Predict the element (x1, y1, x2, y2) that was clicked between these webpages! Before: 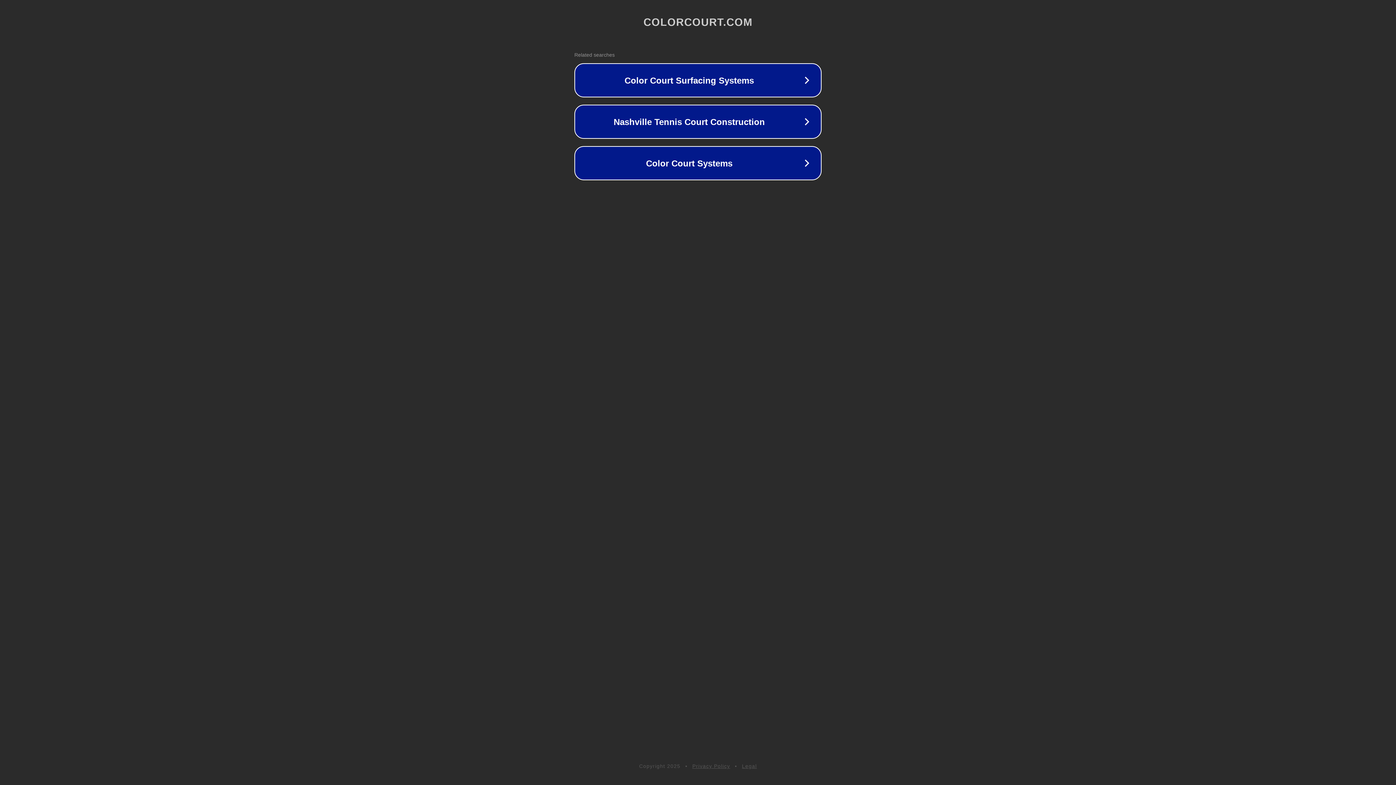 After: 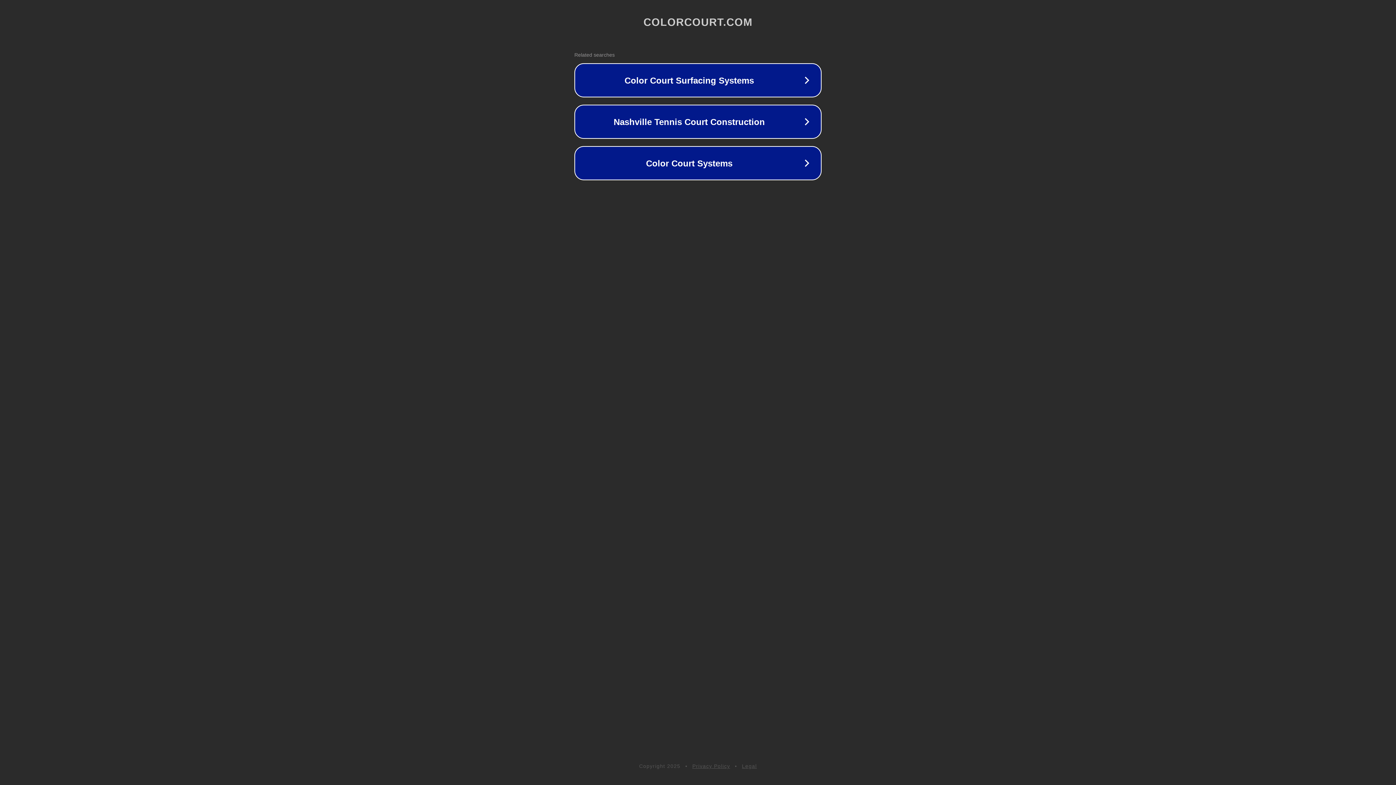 Action: label: Privacy Policy bbox: (692, 763, 730, 769)